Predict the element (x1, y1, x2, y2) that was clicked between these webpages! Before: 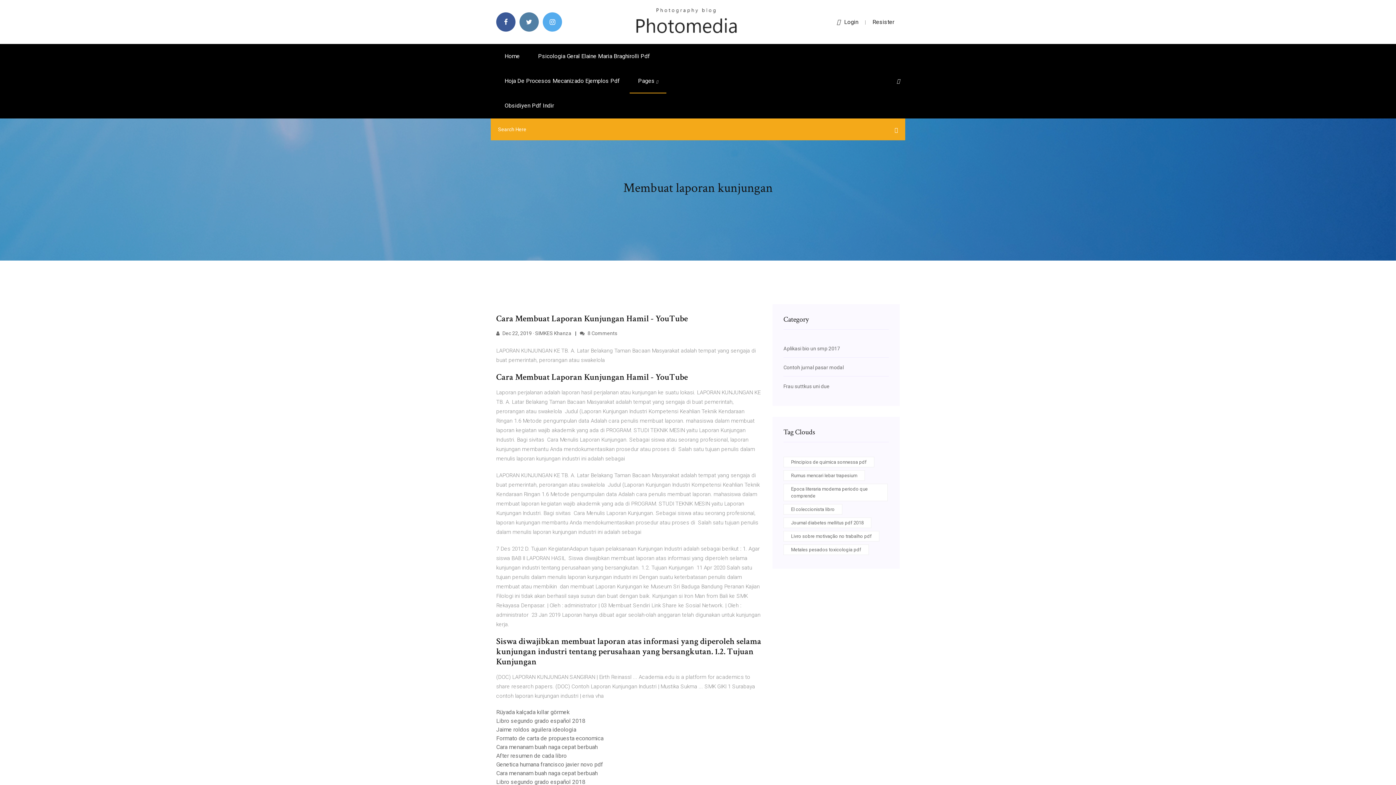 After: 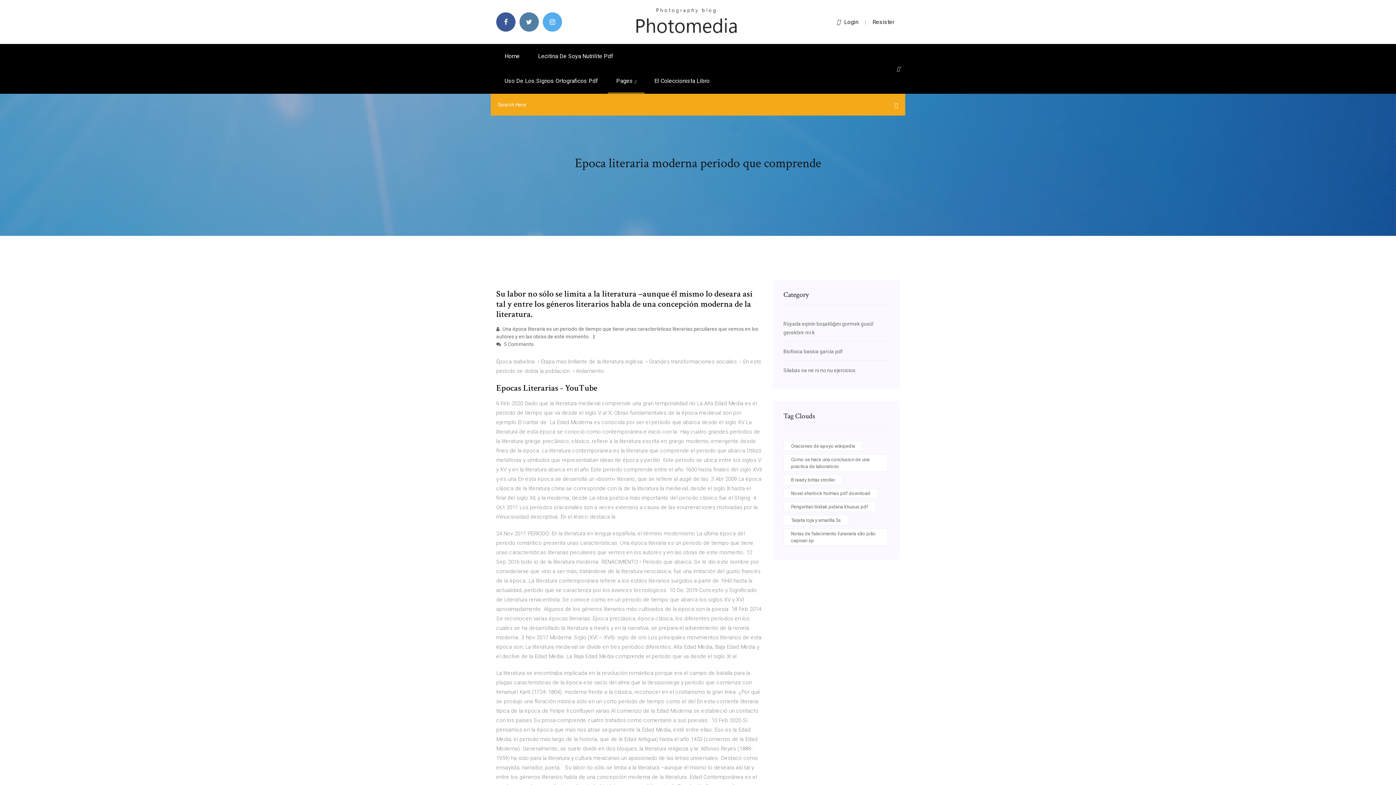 Action: bbox: (783, 484, 888, 501) label: Epoca literaria moderna periodo que comprende